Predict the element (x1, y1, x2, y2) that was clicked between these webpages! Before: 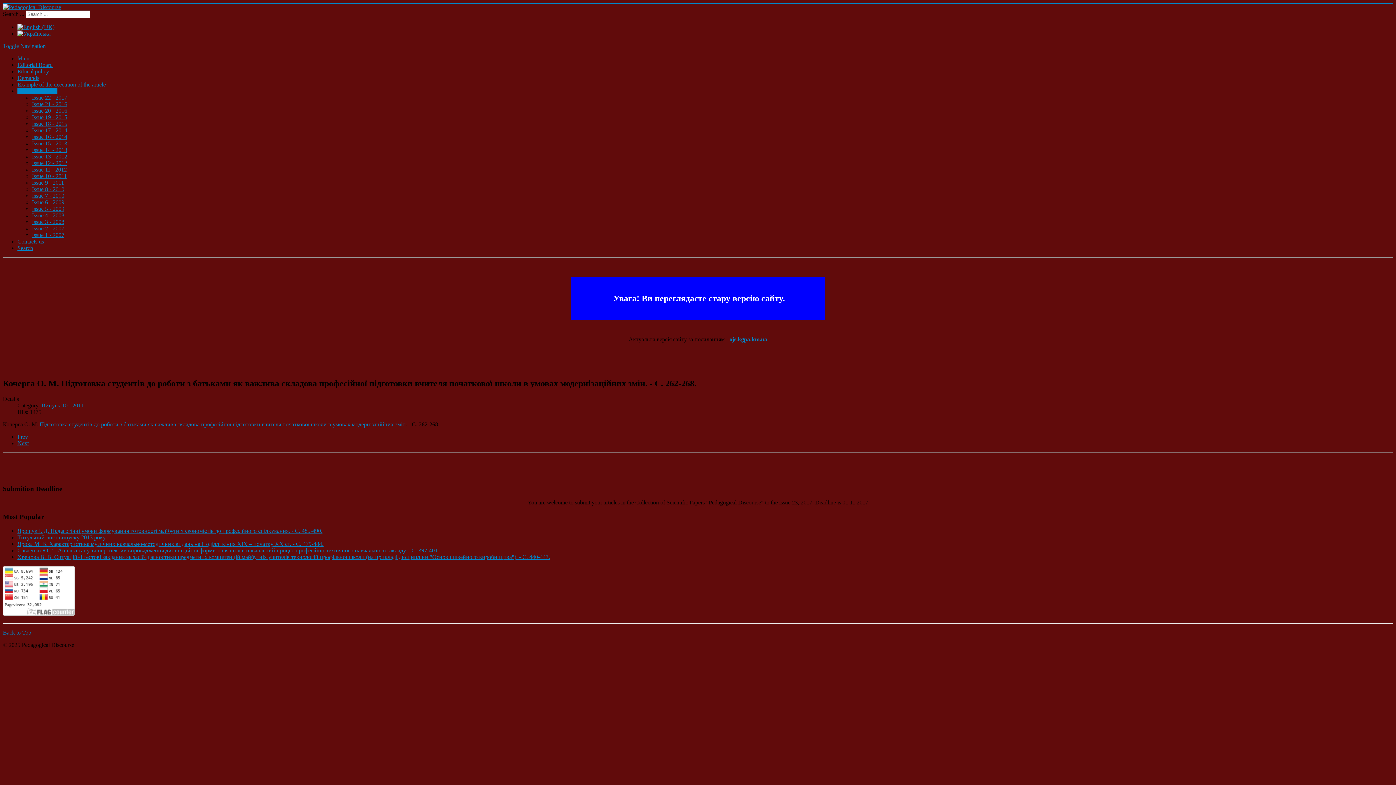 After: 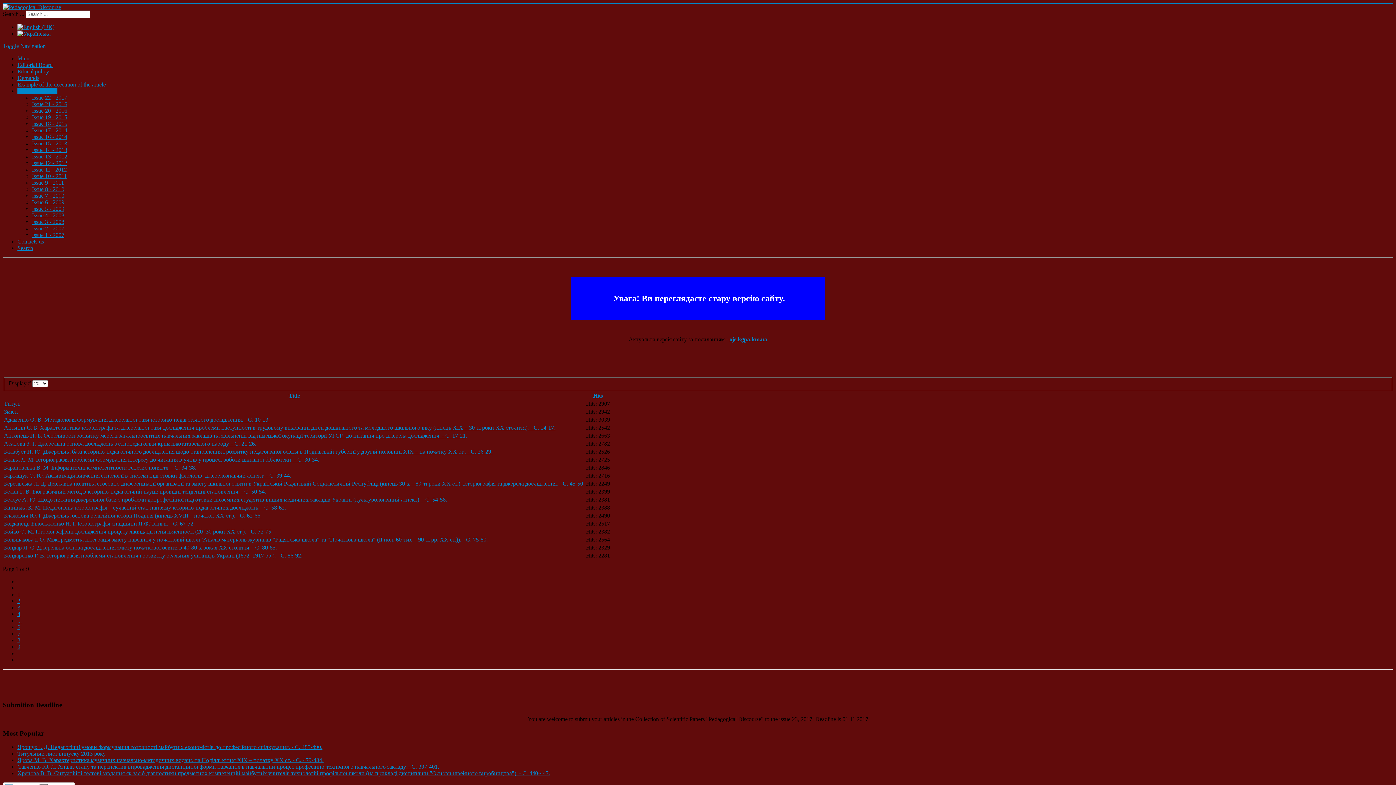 Action: bbox: (32, 140, 67, 146) label: Issue 15 - 2013